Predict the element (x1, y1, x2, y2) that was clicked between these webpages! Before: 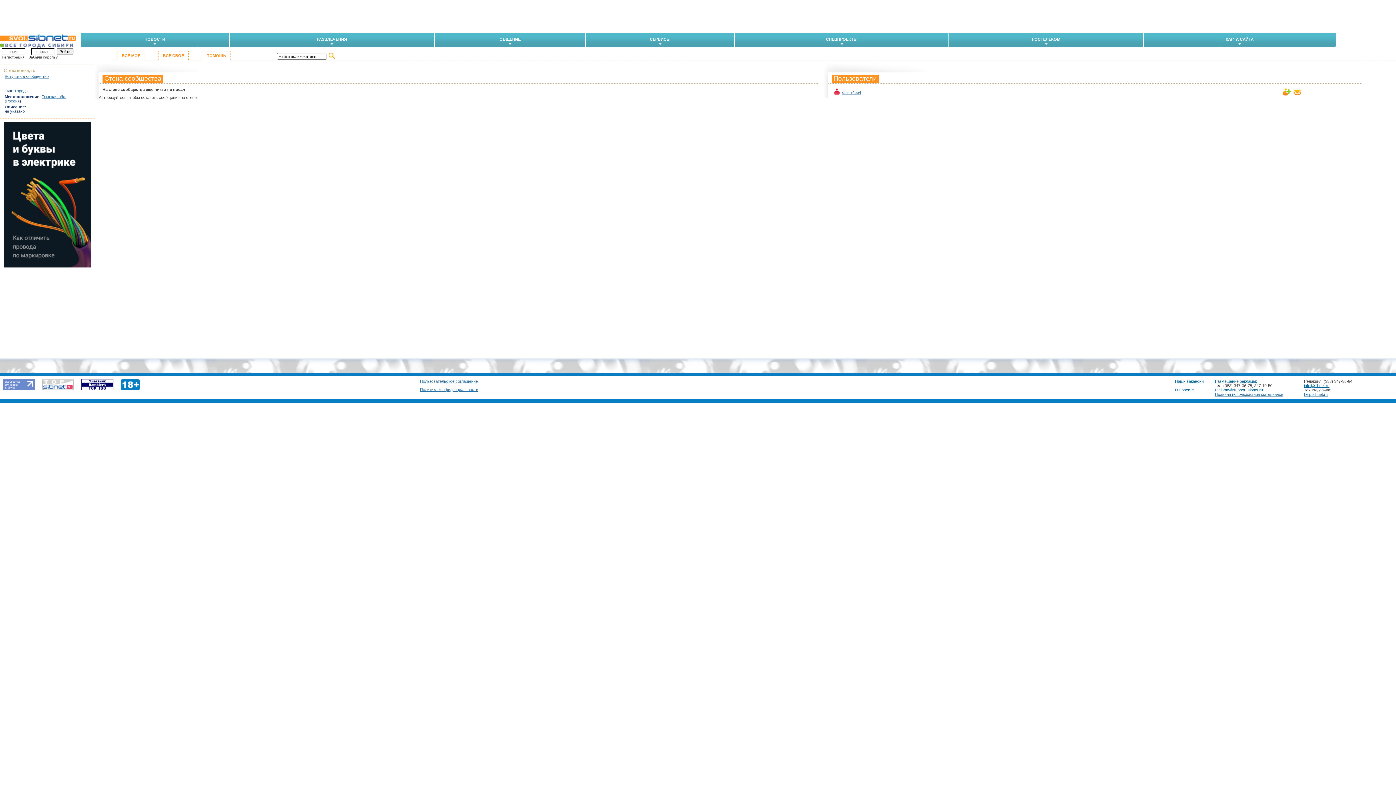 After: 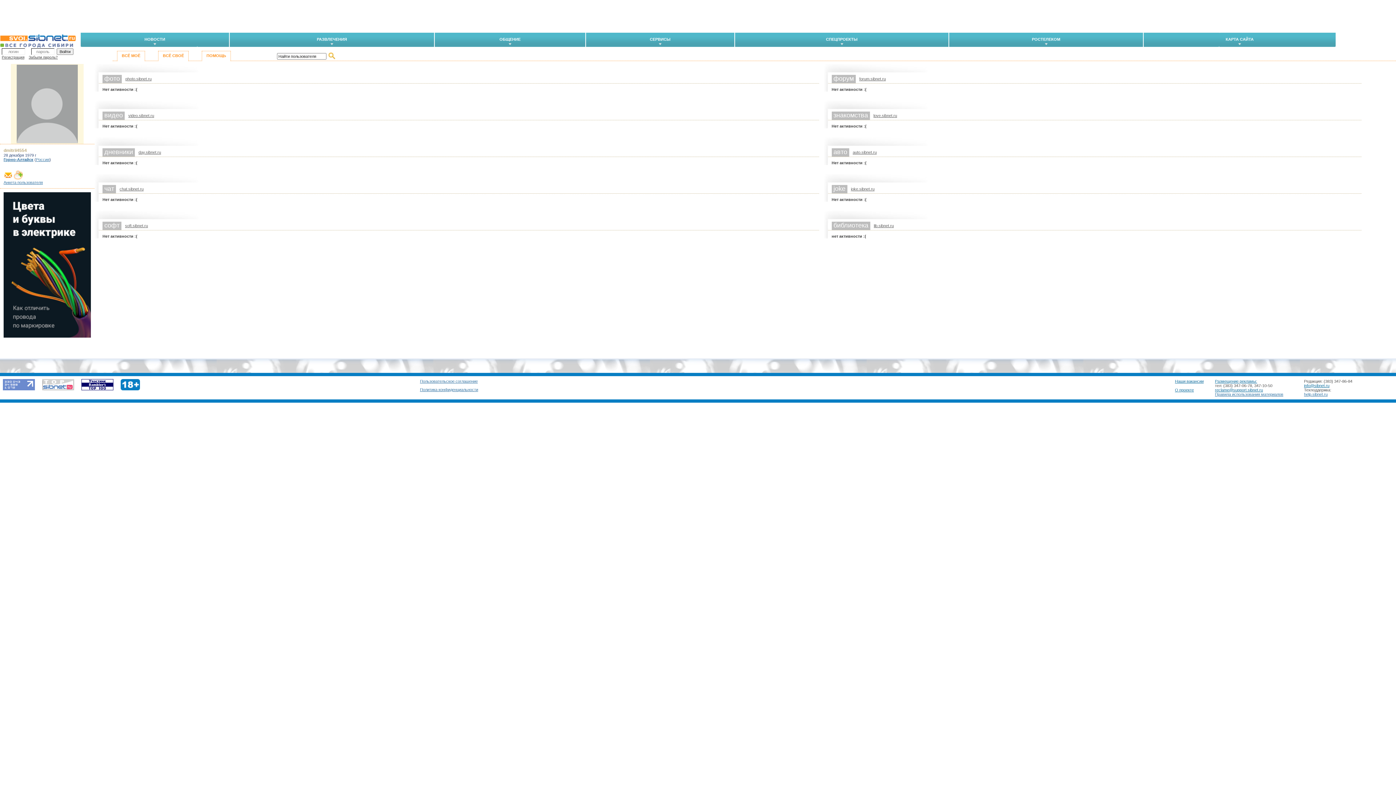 Action: label: dmitrii4554 bbox: (842, 90, 861, 94)